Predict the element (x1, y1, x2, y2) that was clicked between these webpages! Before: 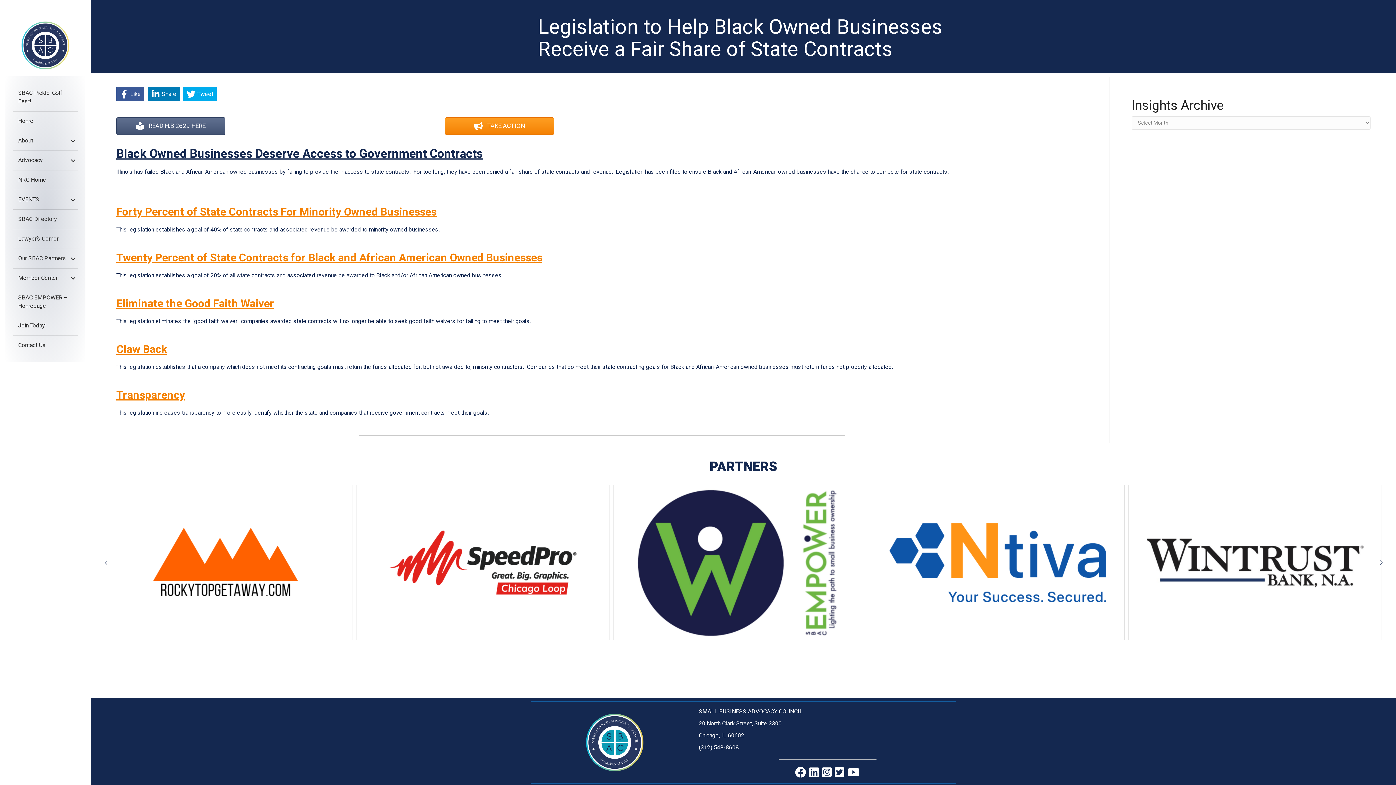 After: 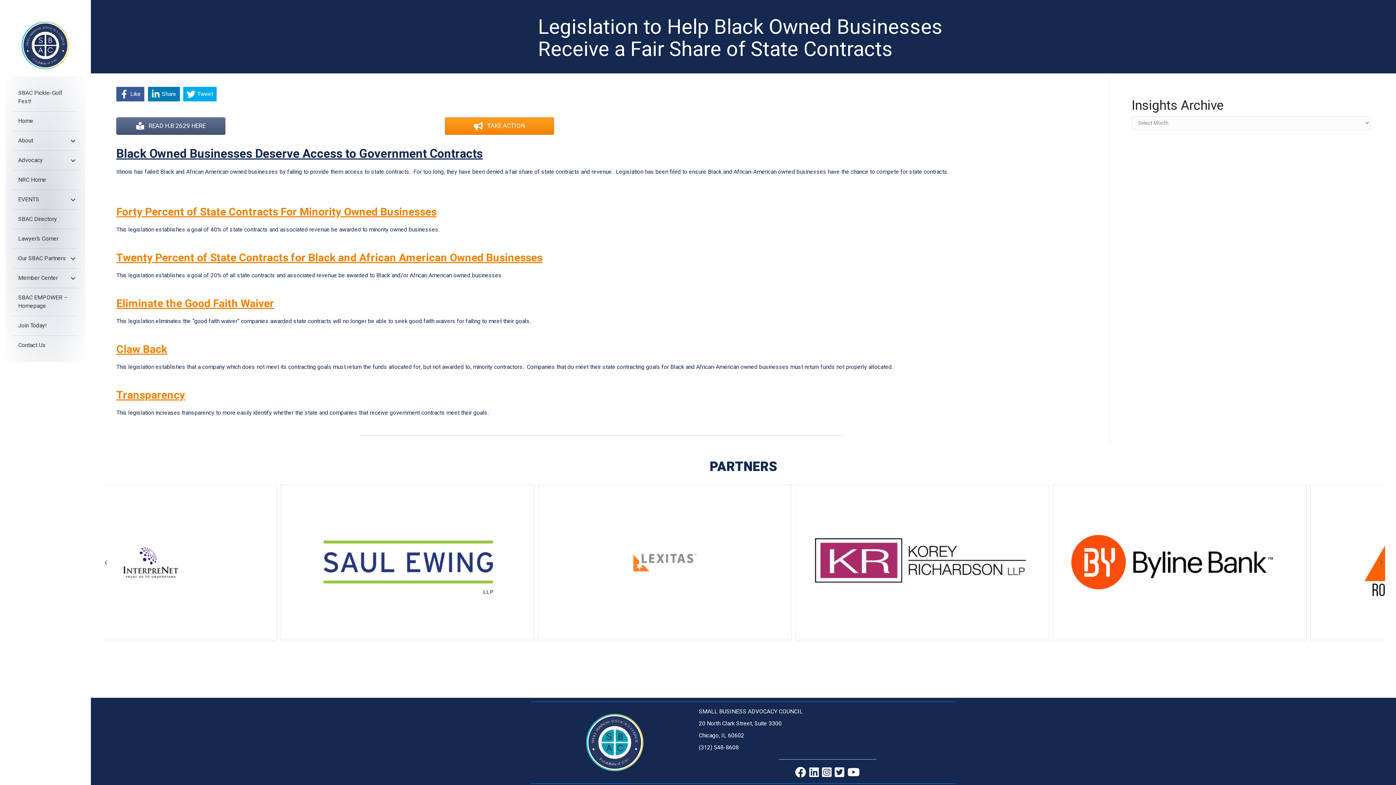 Action: bbox: (116, 117, 225, 134) label:  READ H.B 2629 HERE